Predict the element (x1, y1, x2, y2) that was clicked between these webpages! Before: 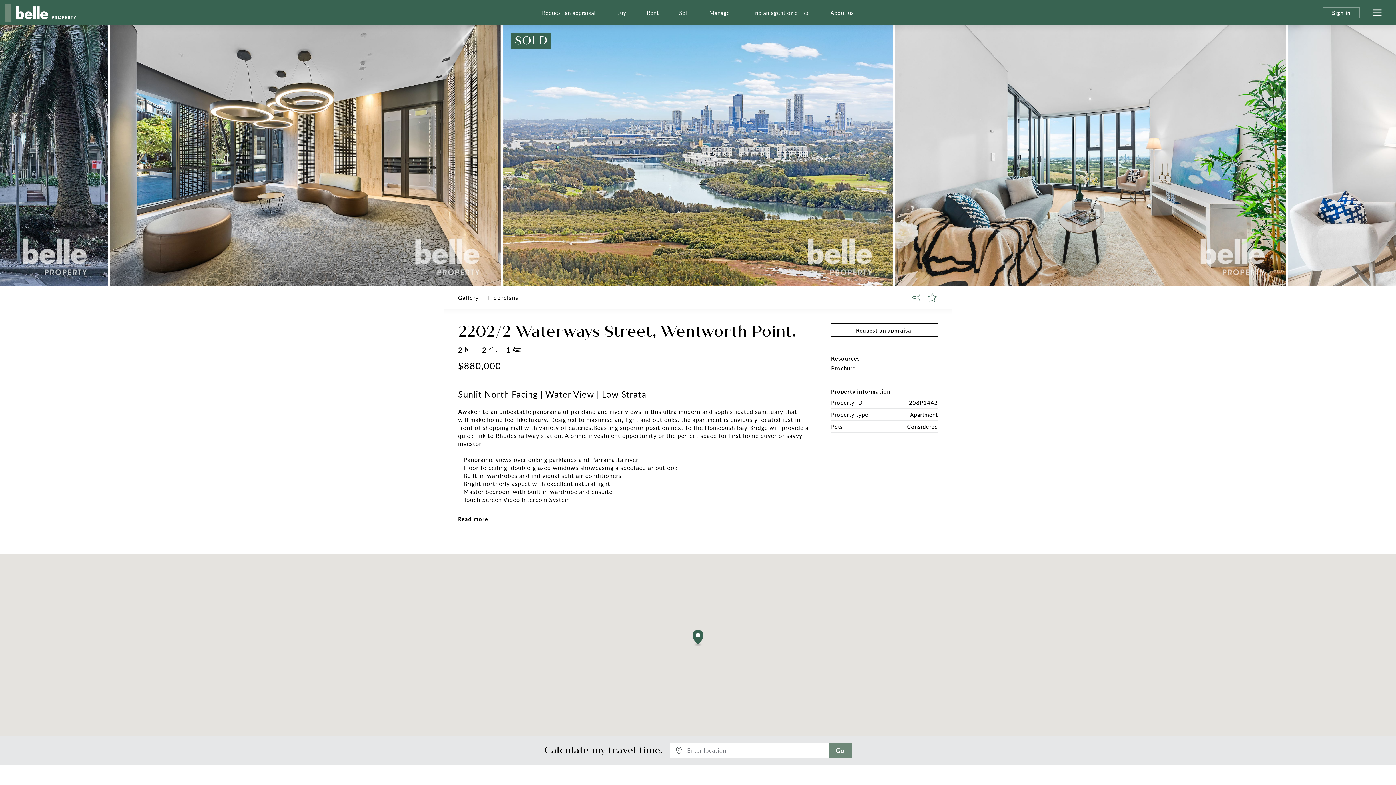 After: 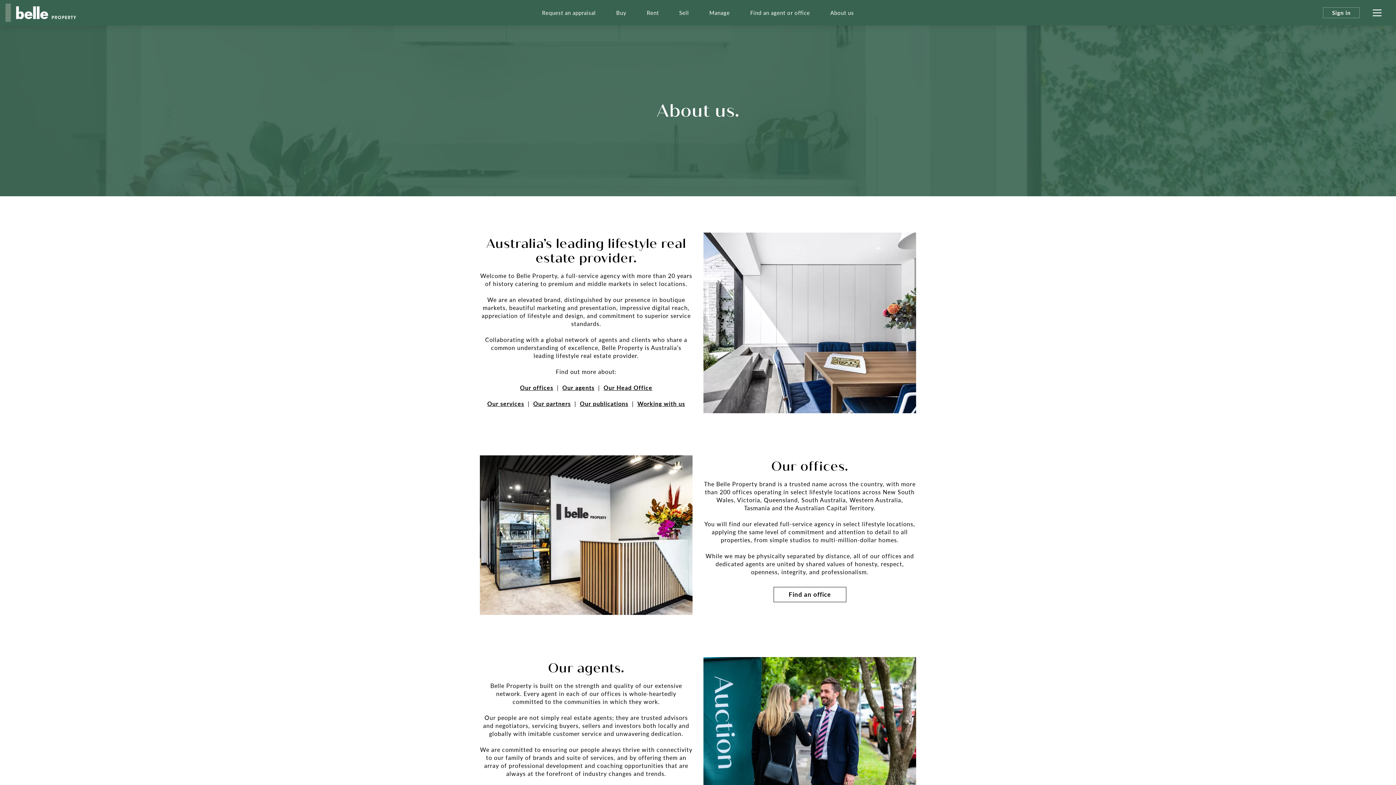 Action: bbox: (824, 0, 860, 25) label: About us